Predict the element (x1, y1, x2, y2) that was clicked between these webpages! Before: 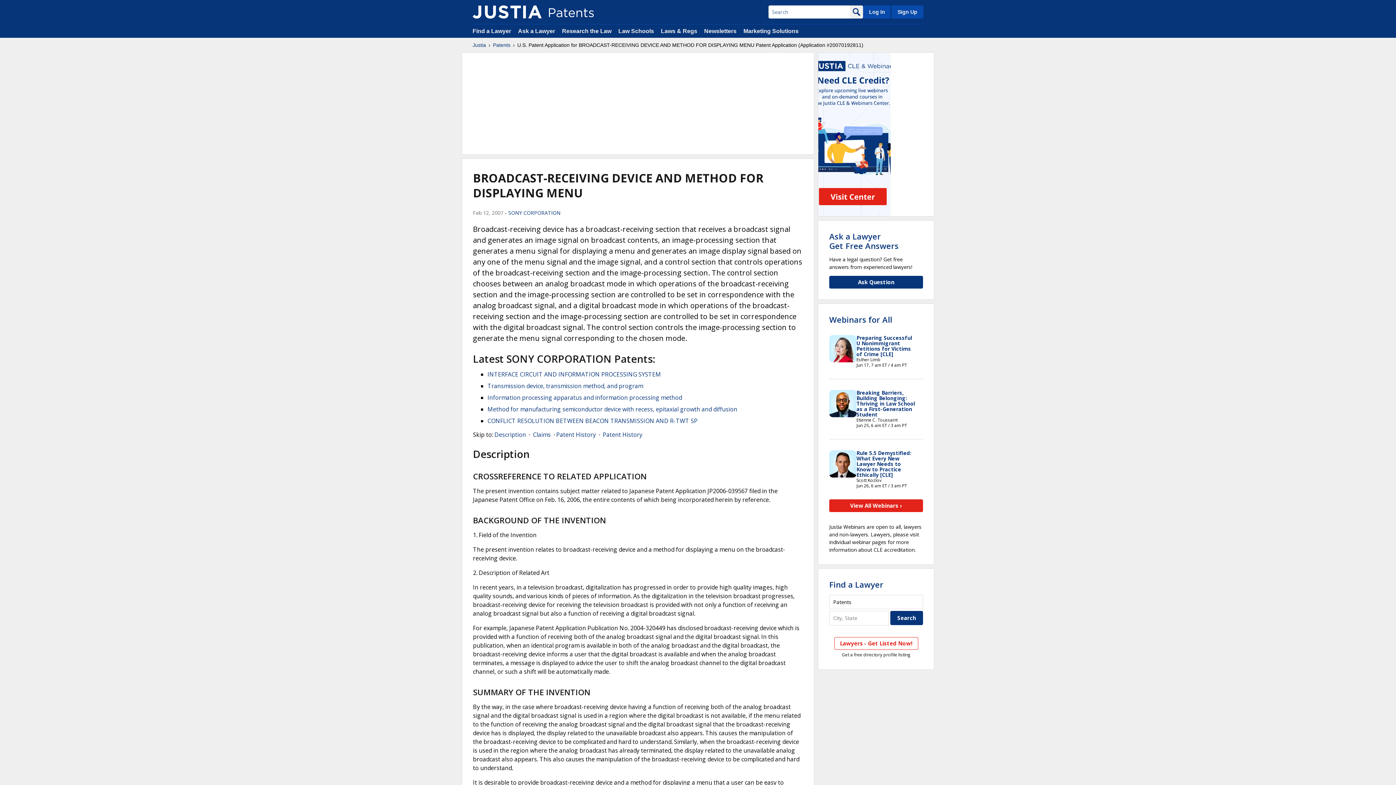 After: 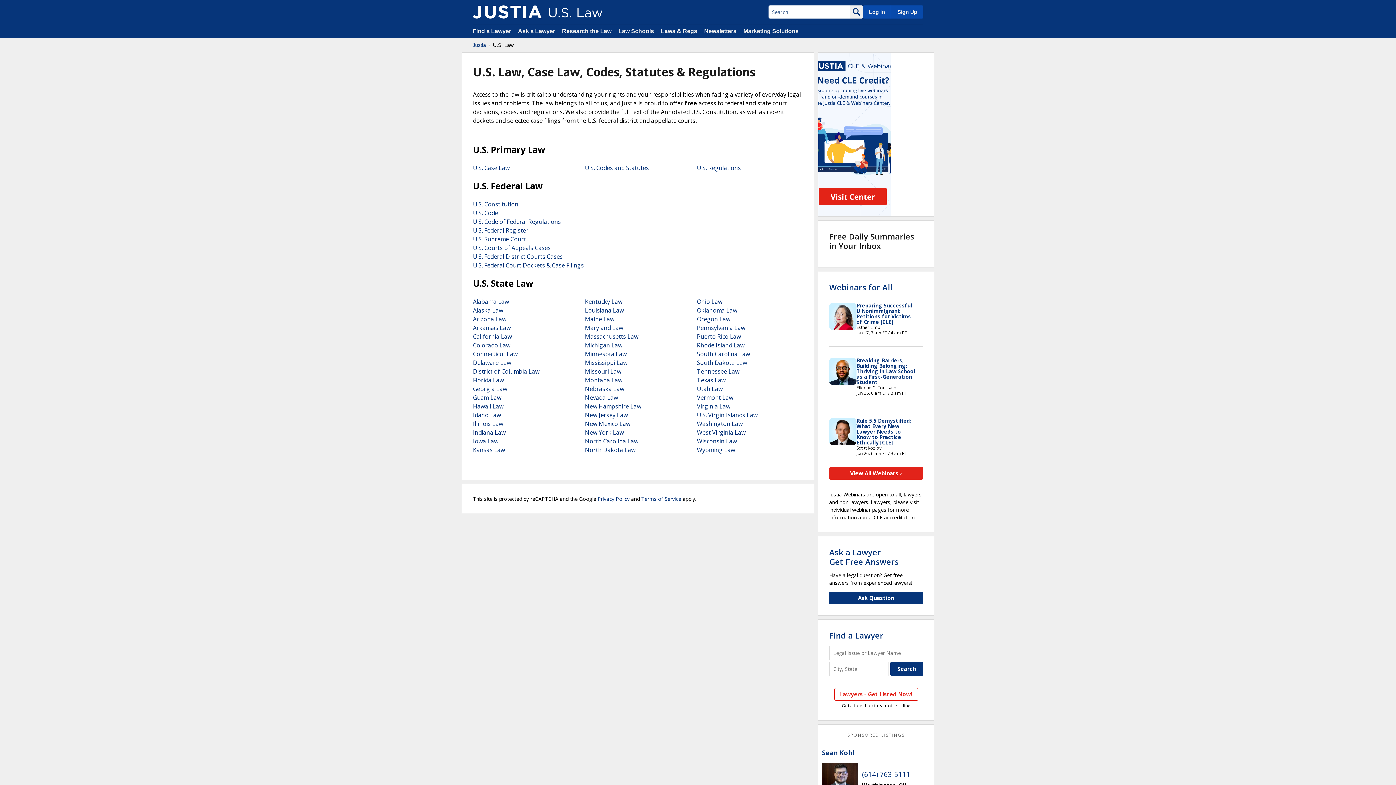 Action: label: Laws & Regs bbox: (661, 28, 697, 34)